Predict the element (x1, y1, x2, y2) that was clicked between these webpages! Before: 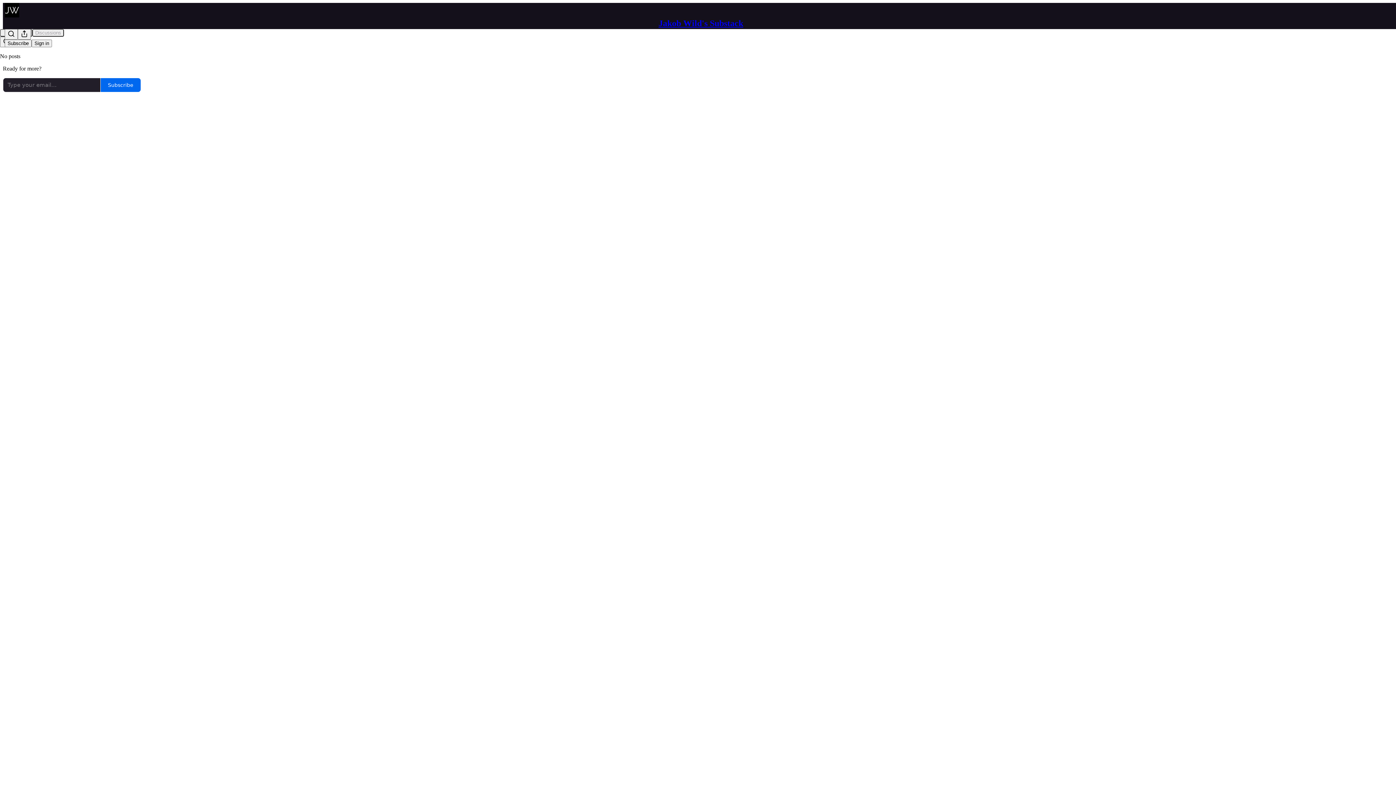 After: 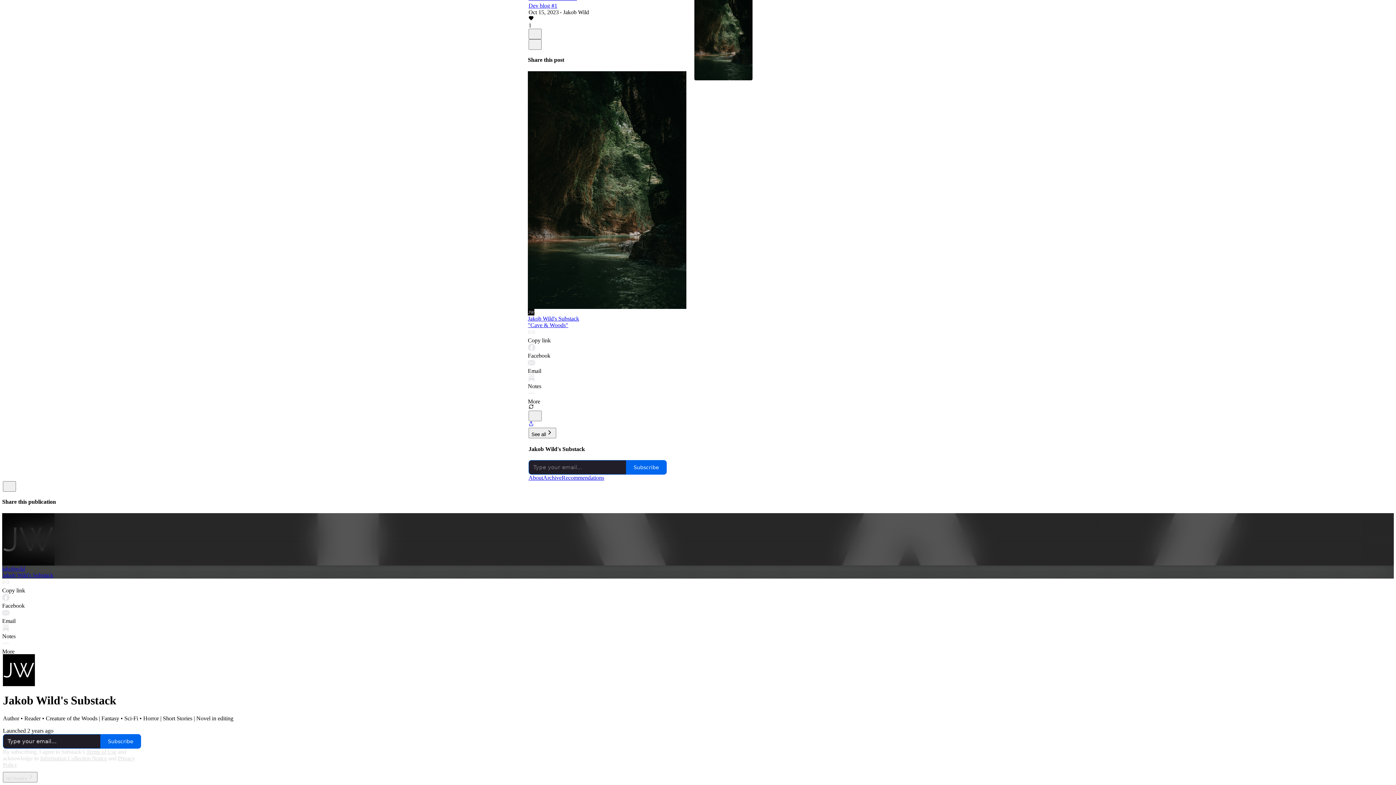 Action: bbox: (658, 18, 743, 28) label: Jakob Wild's Substack